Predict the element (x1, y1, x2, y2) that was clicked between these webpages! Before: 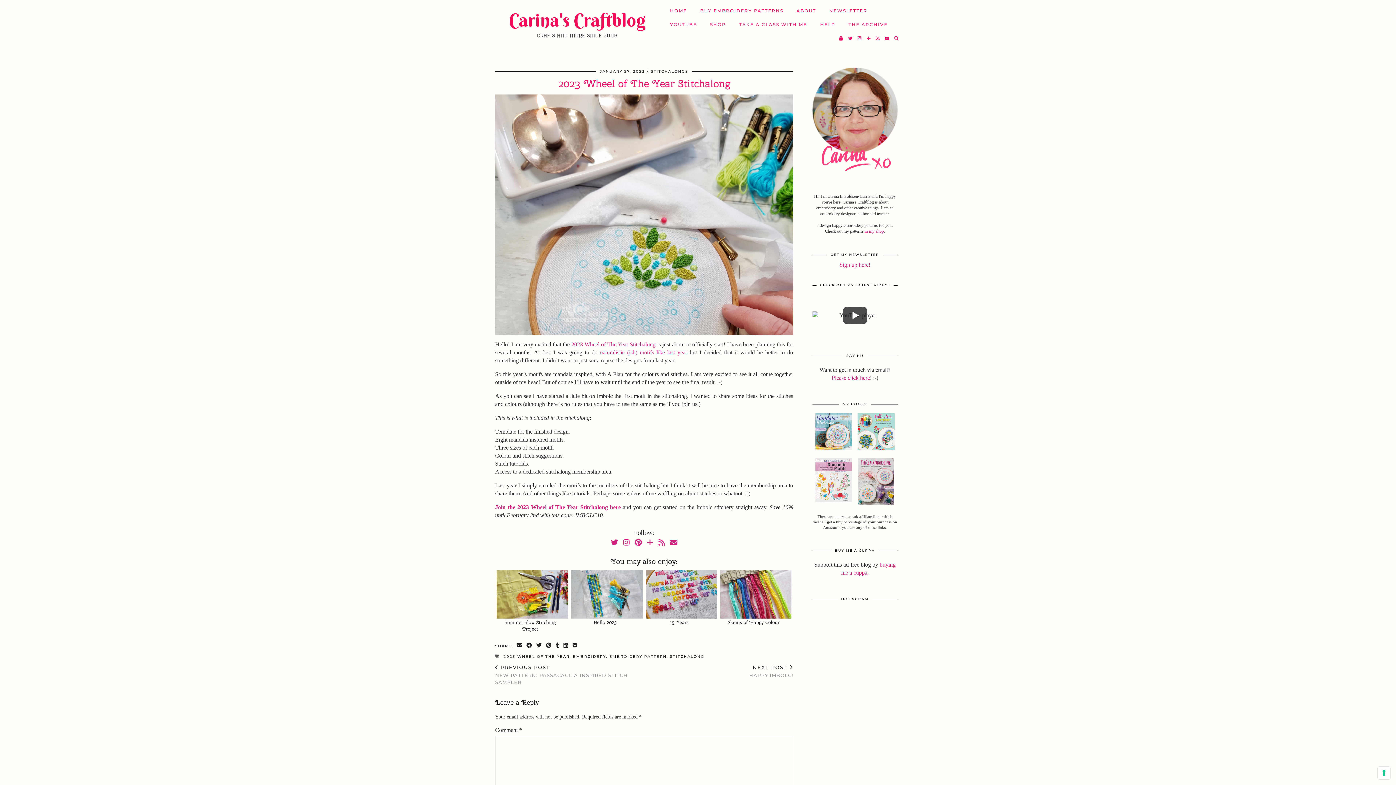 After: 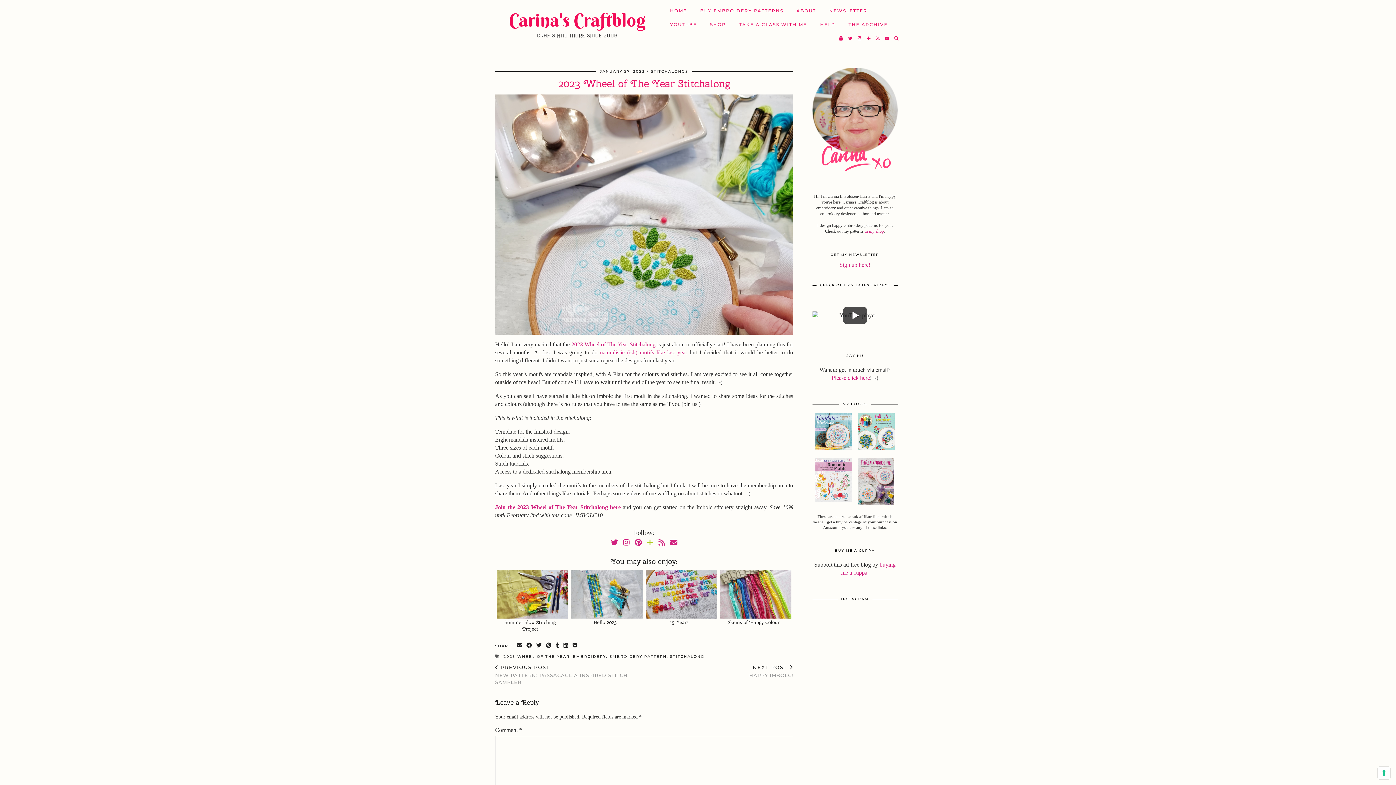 Action: bbox: (647, 538, 653, 546) label: Bloglovin